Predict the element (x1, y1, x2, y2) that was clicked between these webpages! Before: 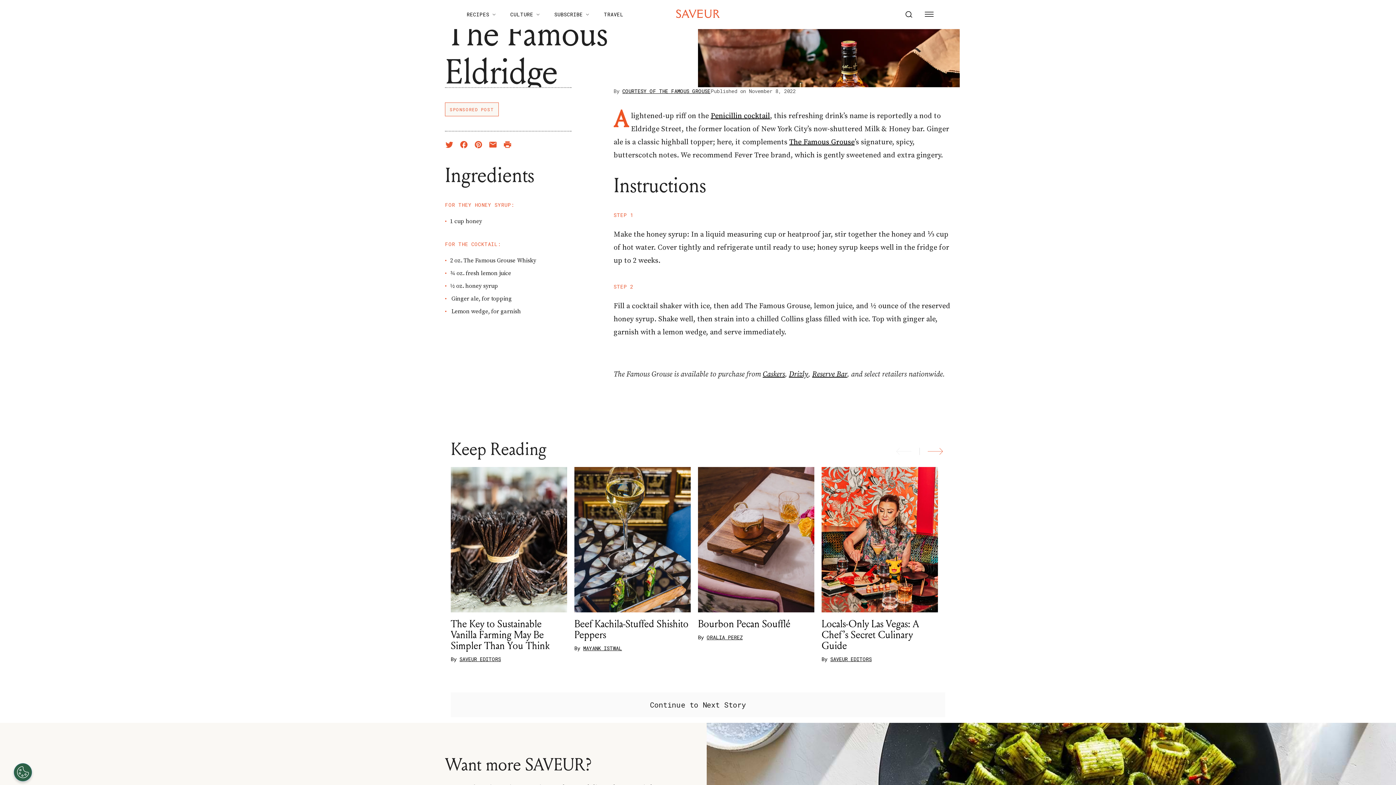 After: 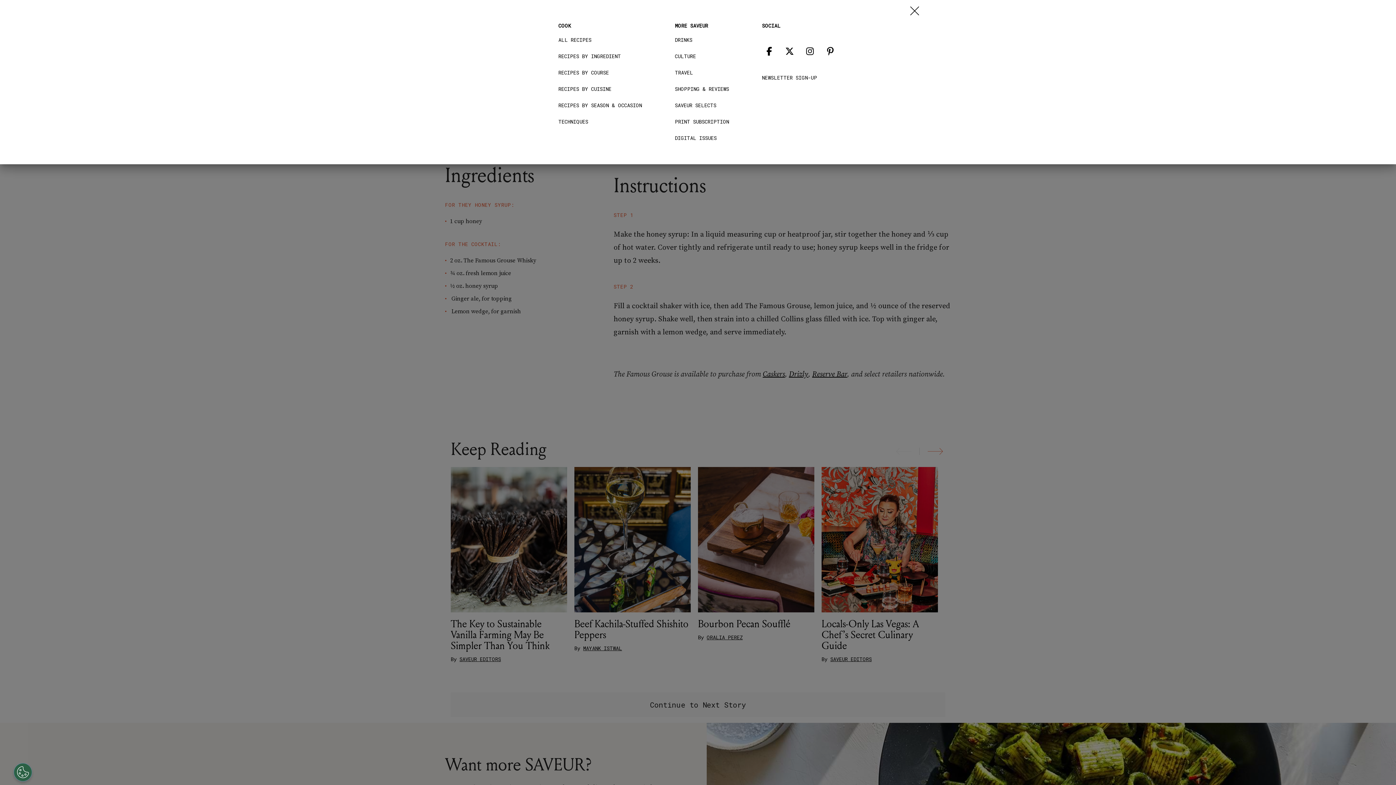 Action: label: Menu Button bbox: (922, 7, 936, 21)